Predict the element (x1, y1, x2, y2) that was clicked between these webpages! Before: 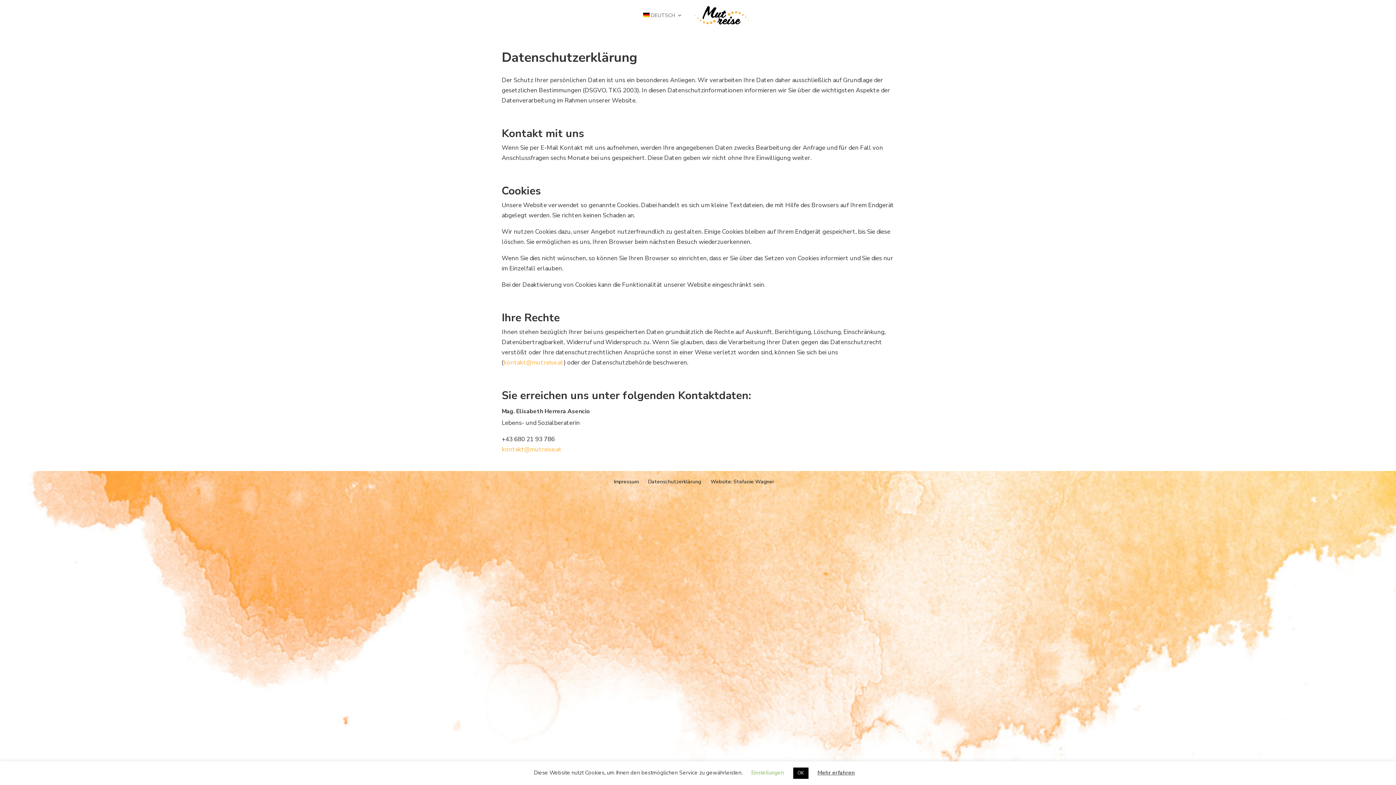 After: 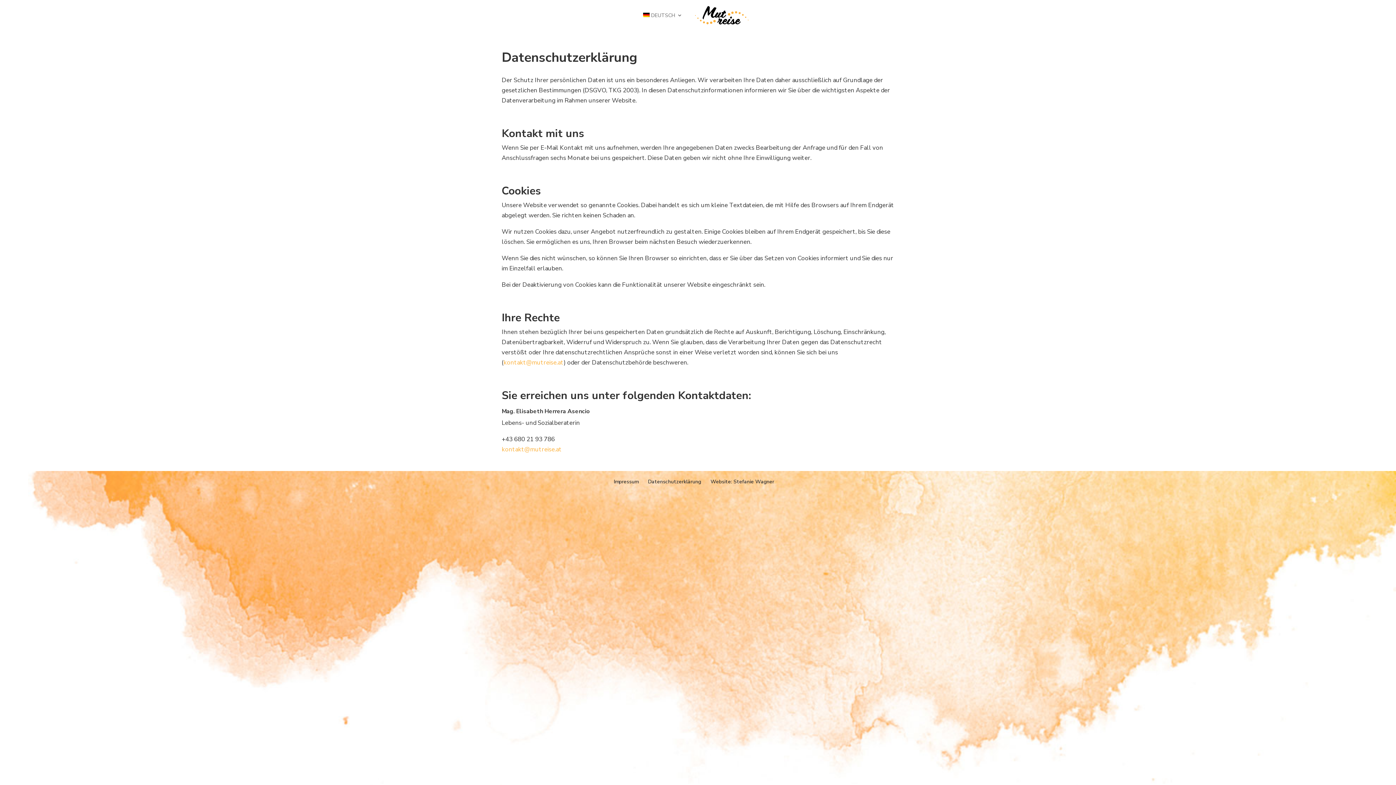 Action: bbox: (793, 768, 808, 779) label: OK